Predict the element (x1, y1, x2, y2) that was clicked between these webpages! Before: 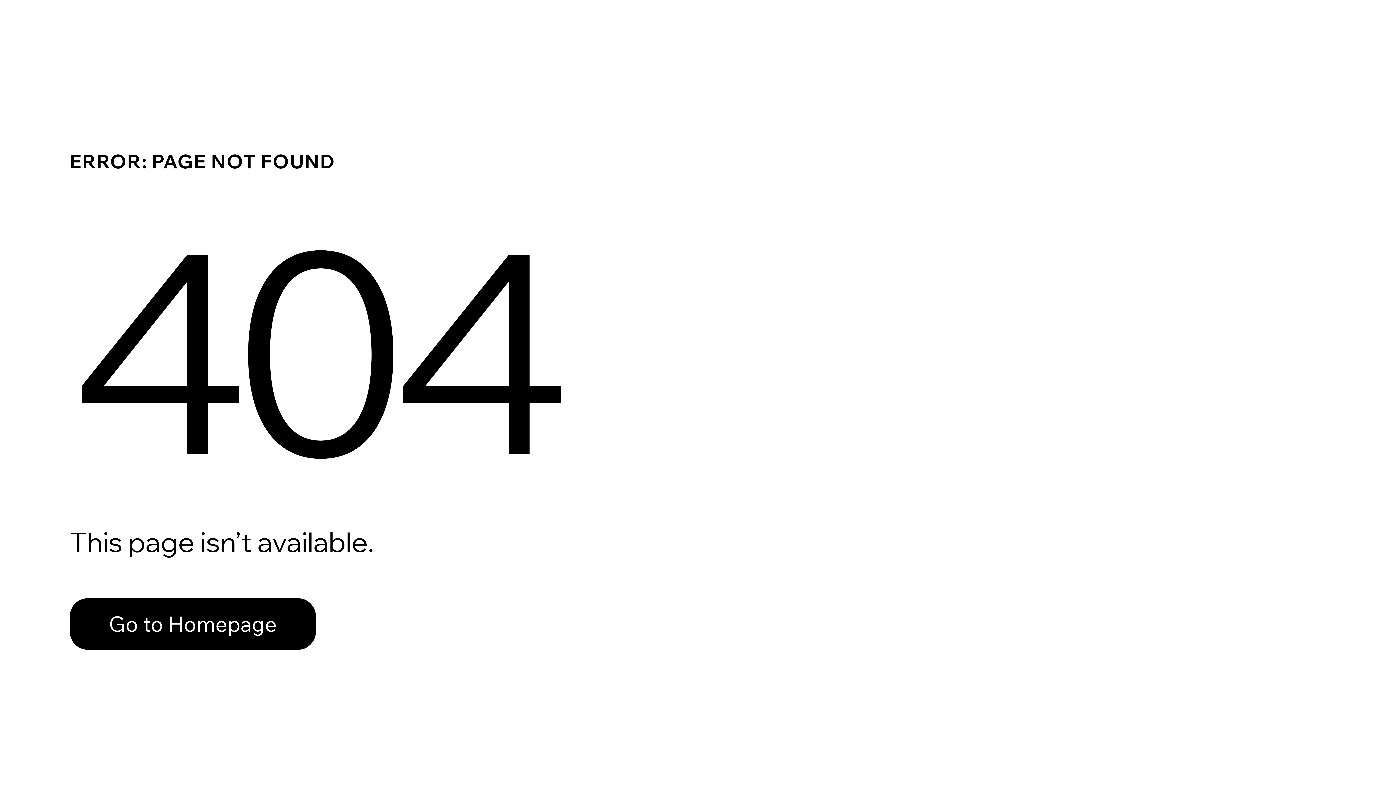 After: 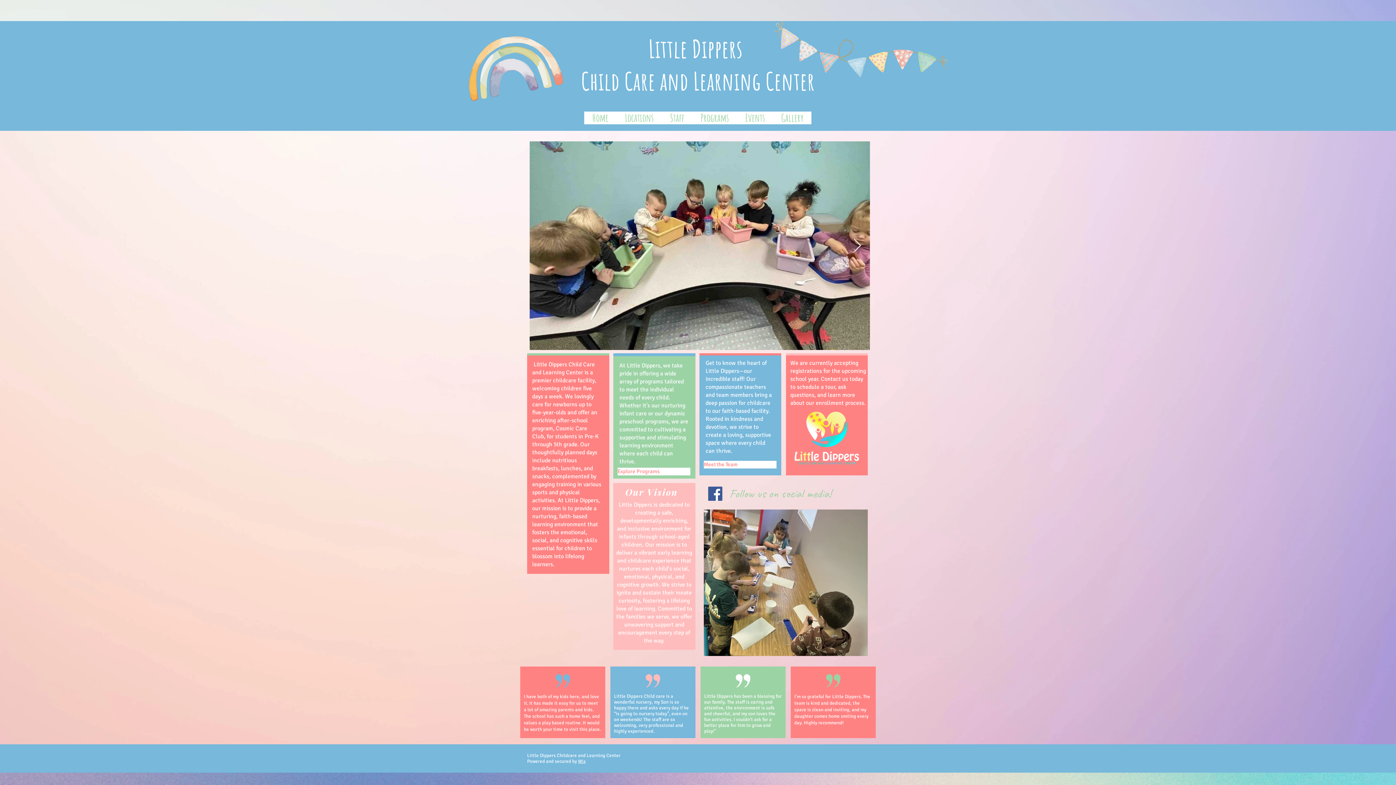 Action: bbox: (69, 598, 316, 650) label: Go to Homepage